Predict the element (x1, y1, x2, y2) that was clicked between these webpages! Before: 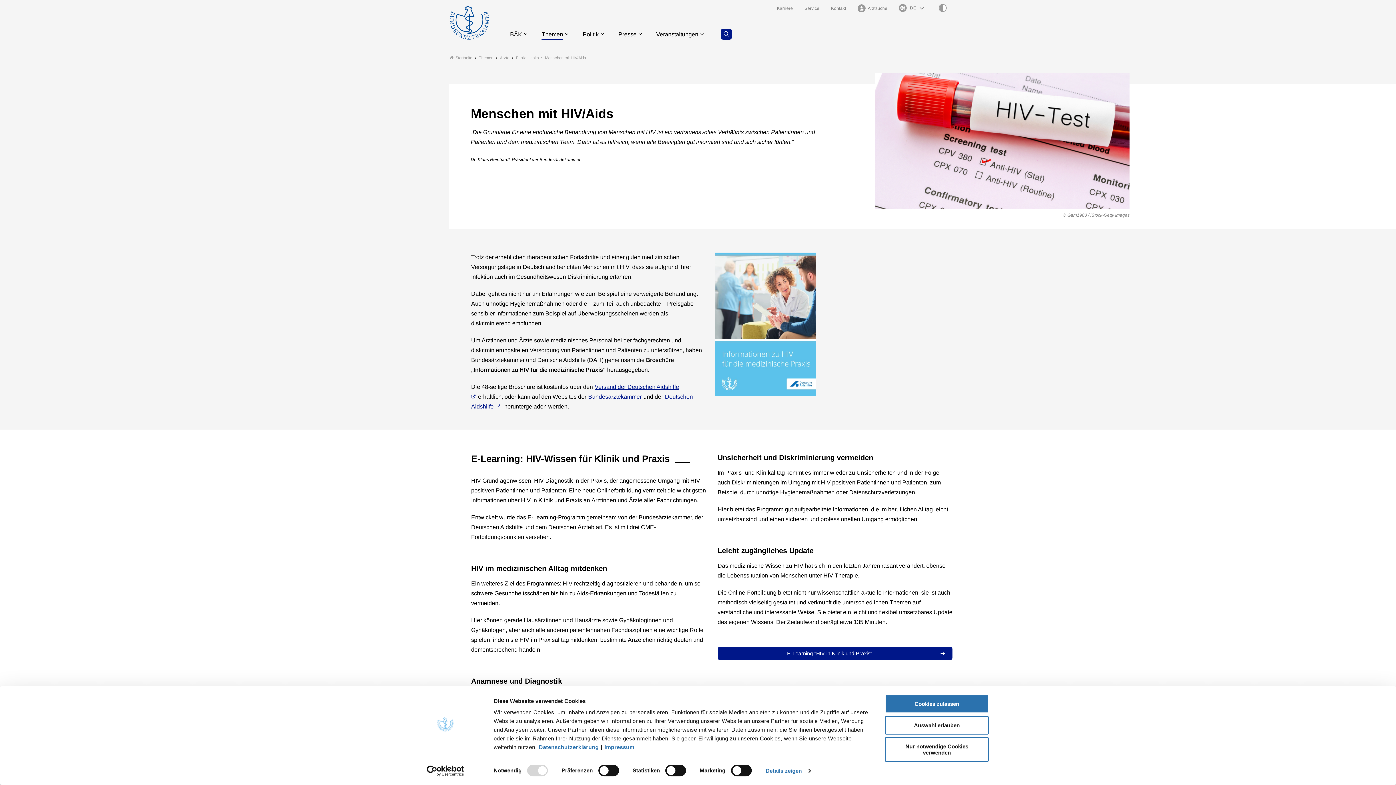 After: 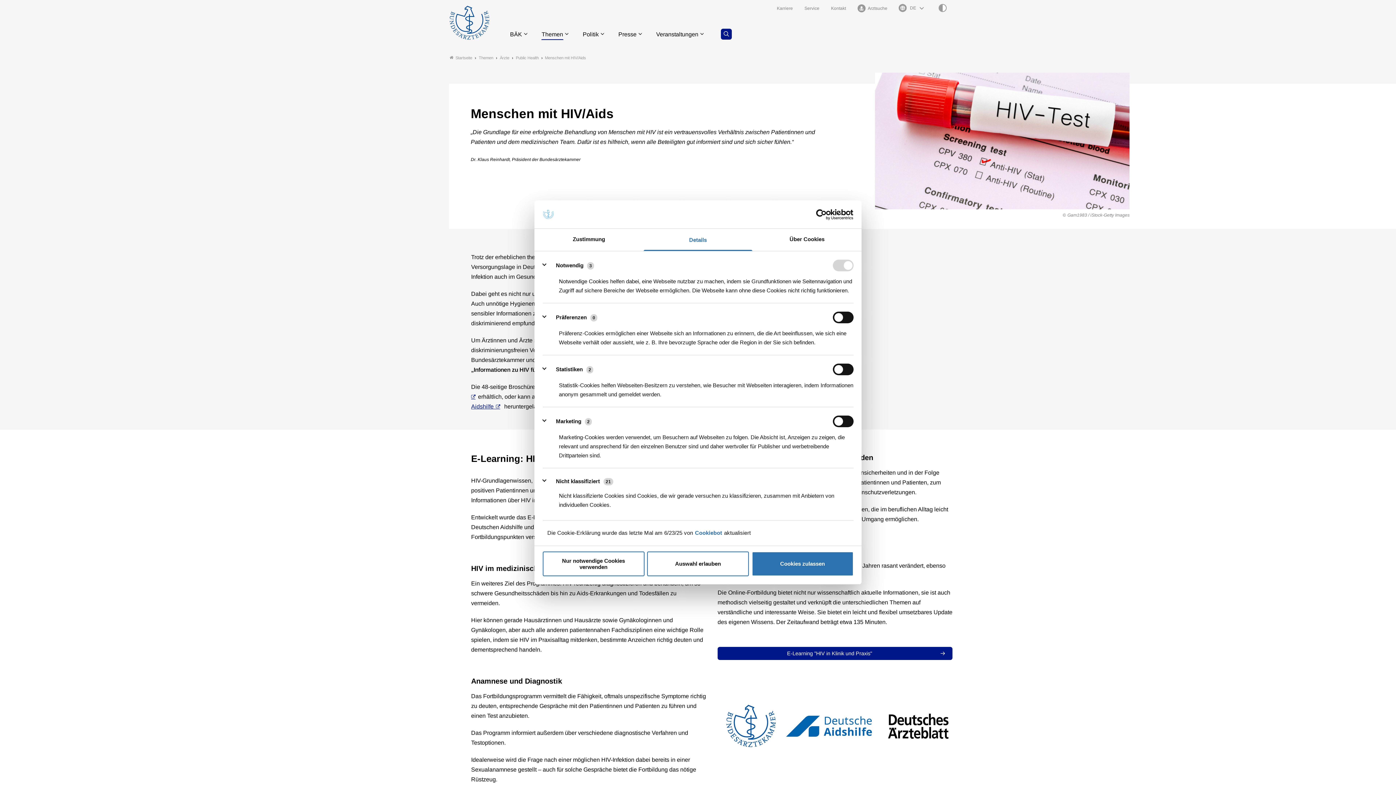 Action: bbox: (765, 765, 810, 776) label: Details zeigen